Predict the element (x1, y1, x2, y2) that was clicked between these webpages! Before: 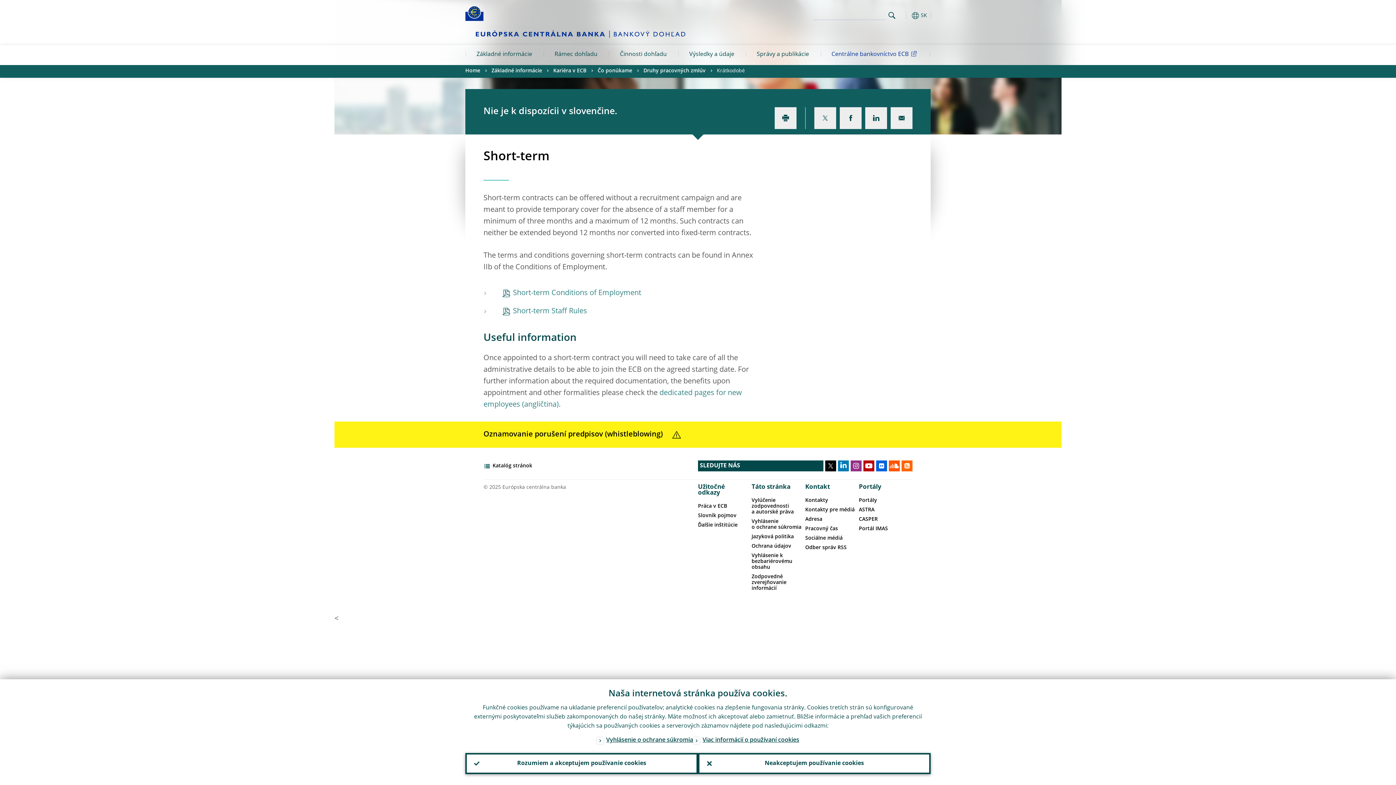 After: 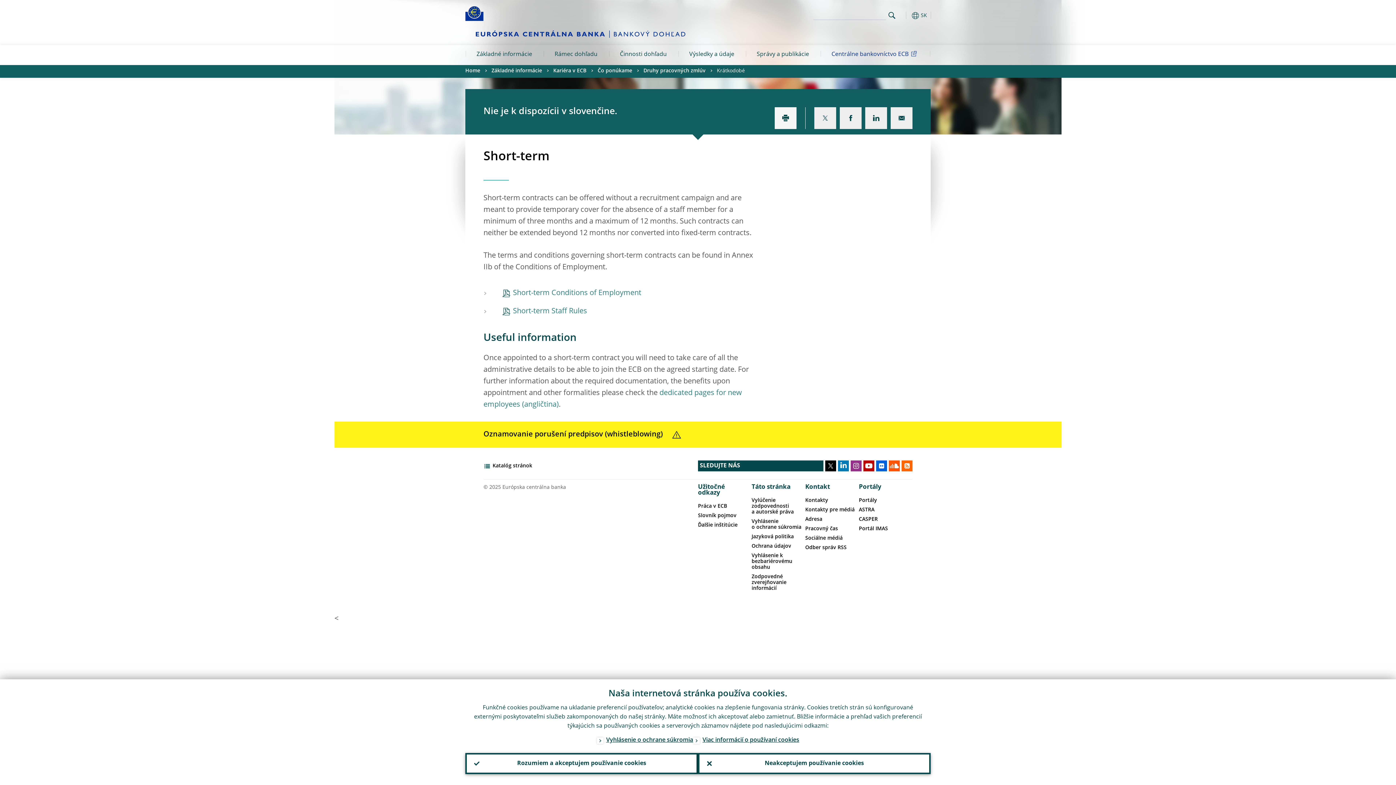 Action: bbox: (774, 107, 796, 129)